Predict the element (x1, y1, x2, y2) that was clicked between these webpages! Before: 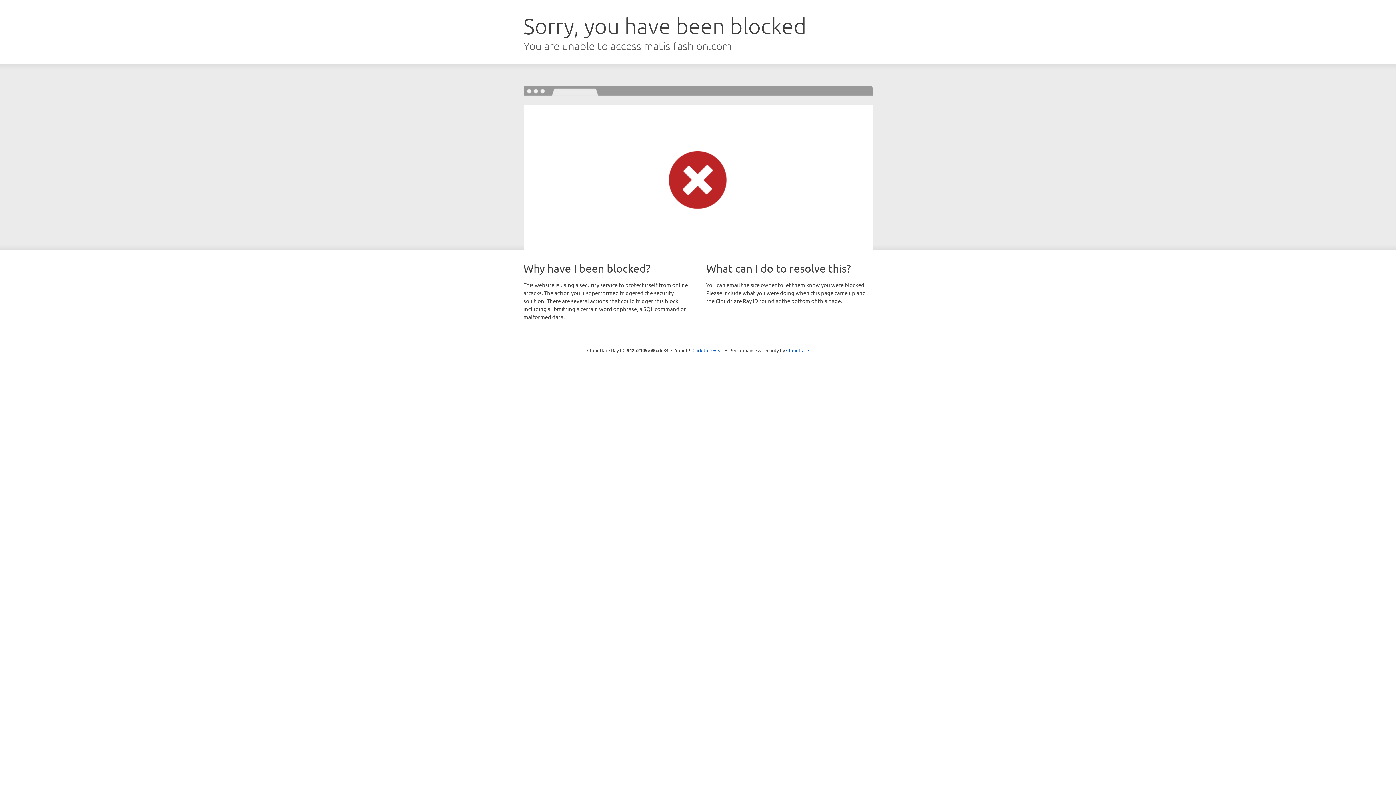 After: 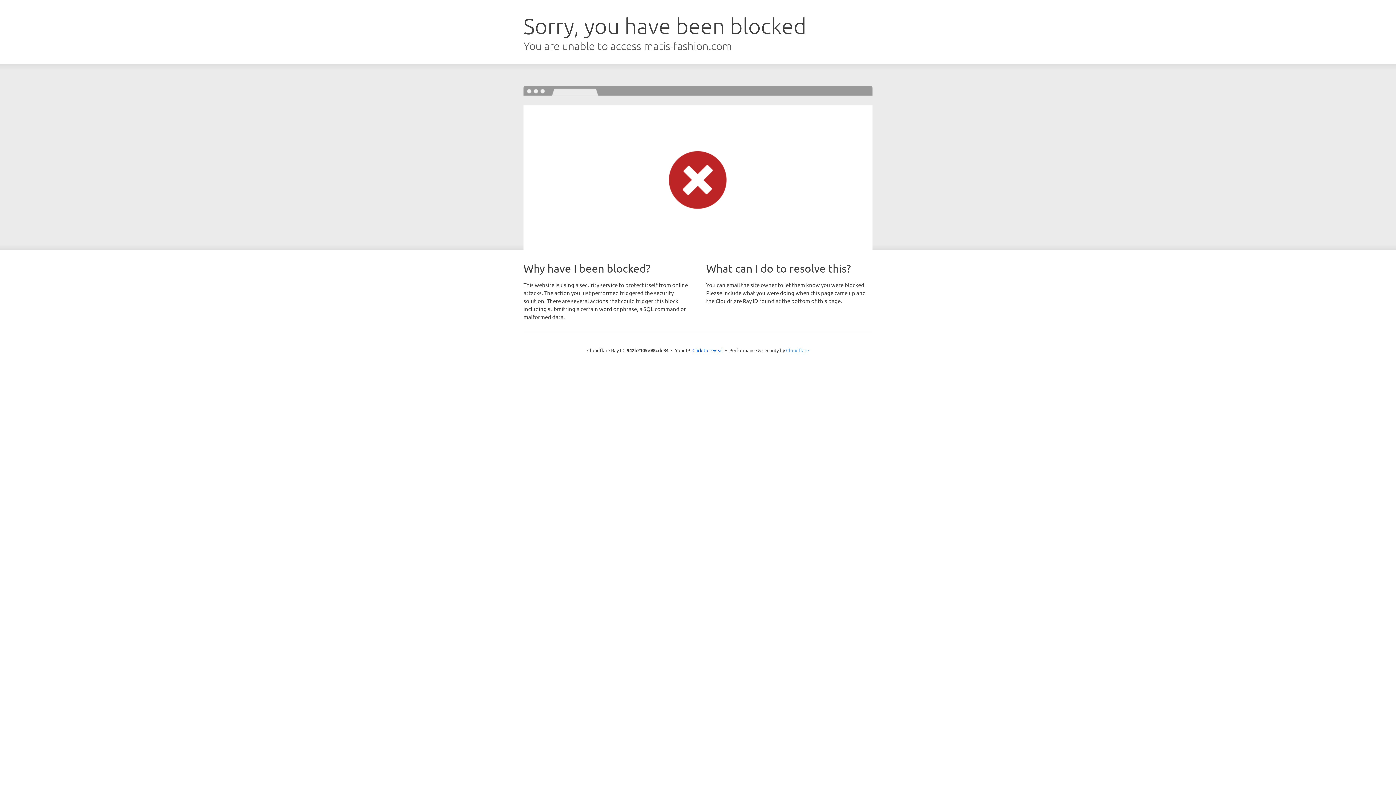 Action: label: Cloudflare bbox: (786, 347, 809, 353)